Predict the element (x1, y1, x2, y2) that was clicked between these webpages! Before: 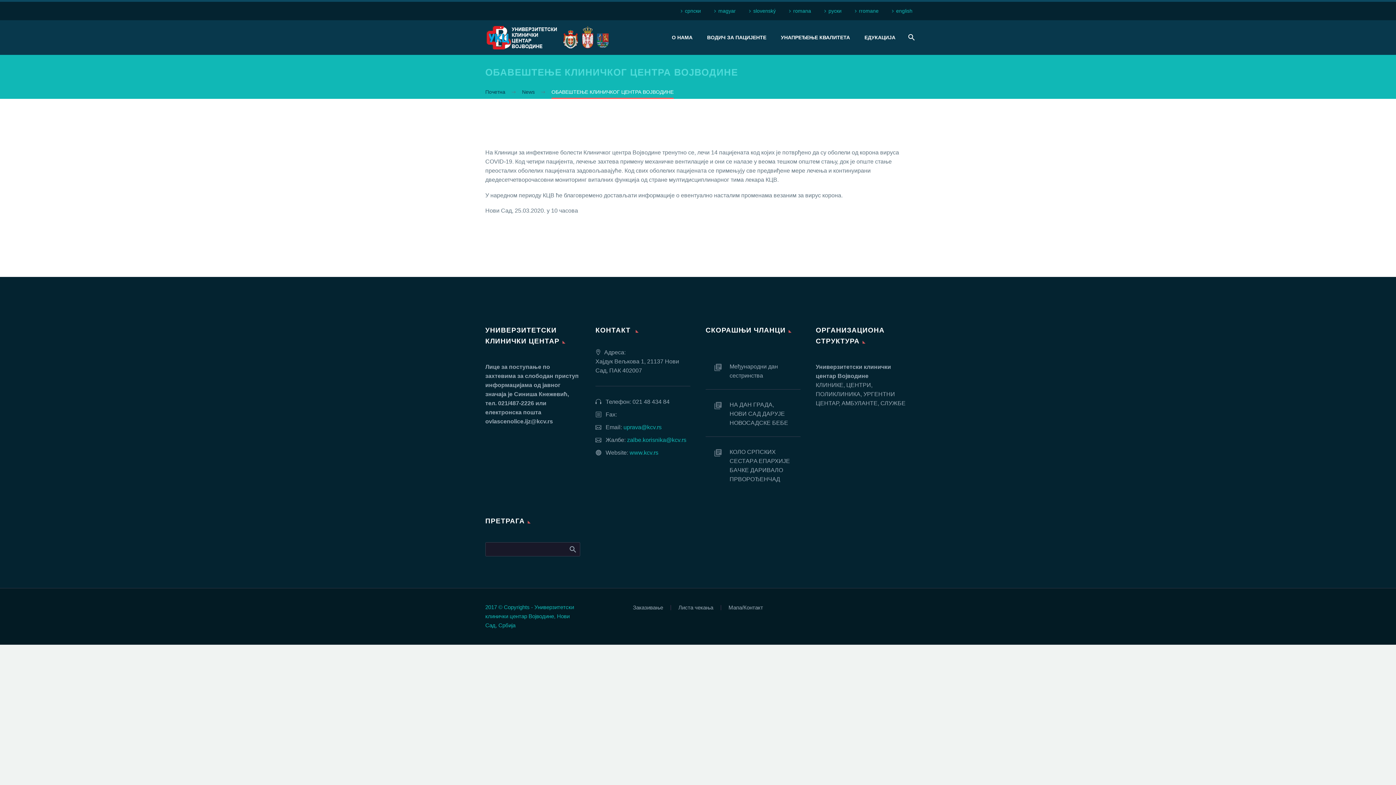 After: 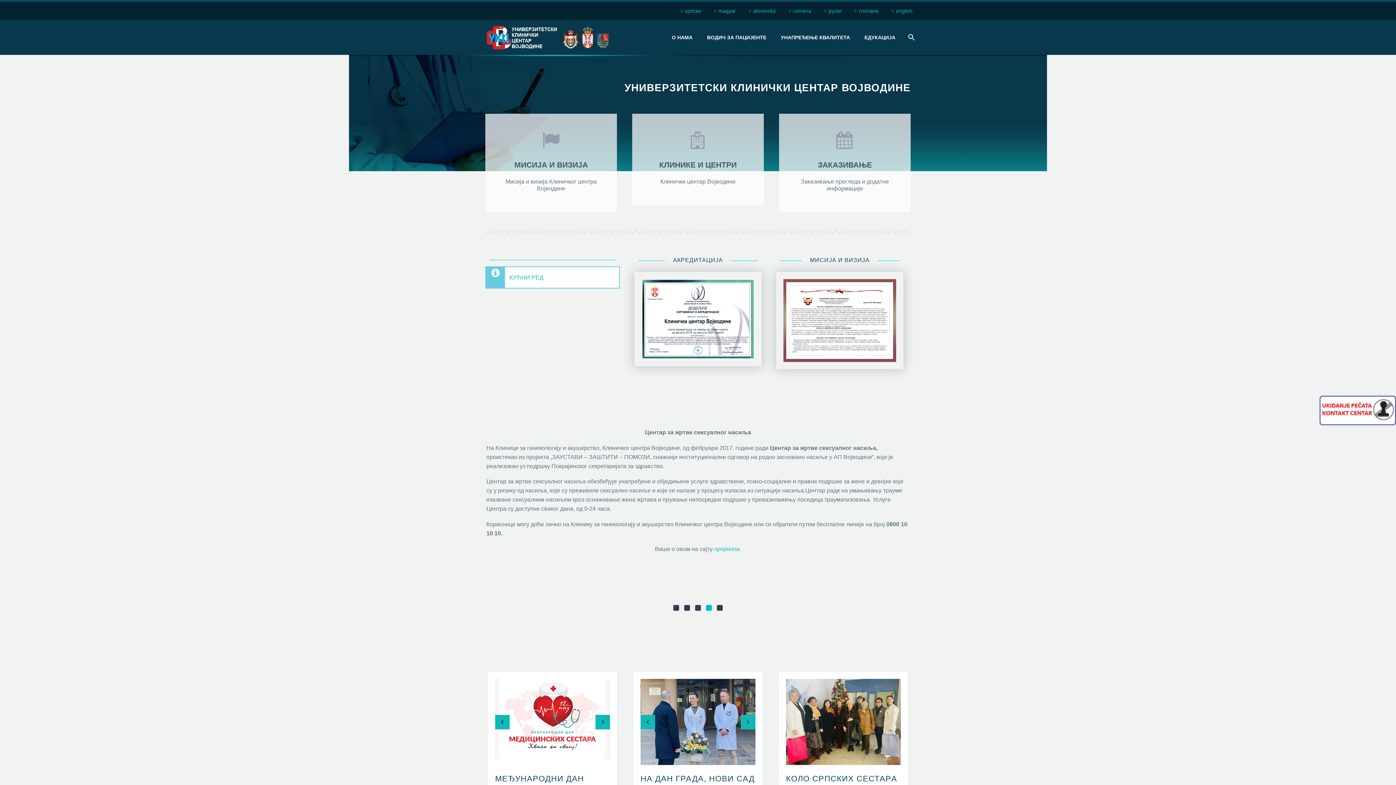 Action: label: српски bbox: (678, 5, 701, 16)